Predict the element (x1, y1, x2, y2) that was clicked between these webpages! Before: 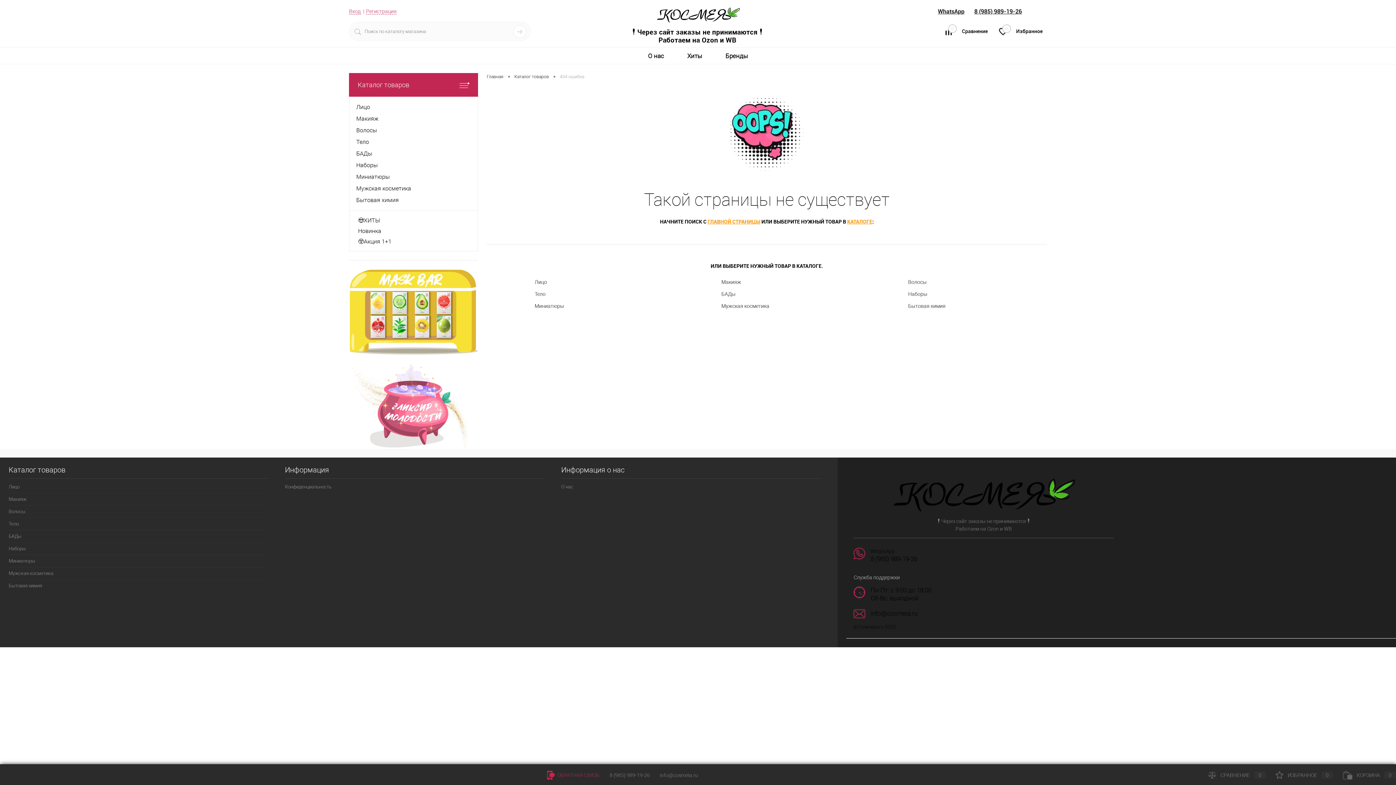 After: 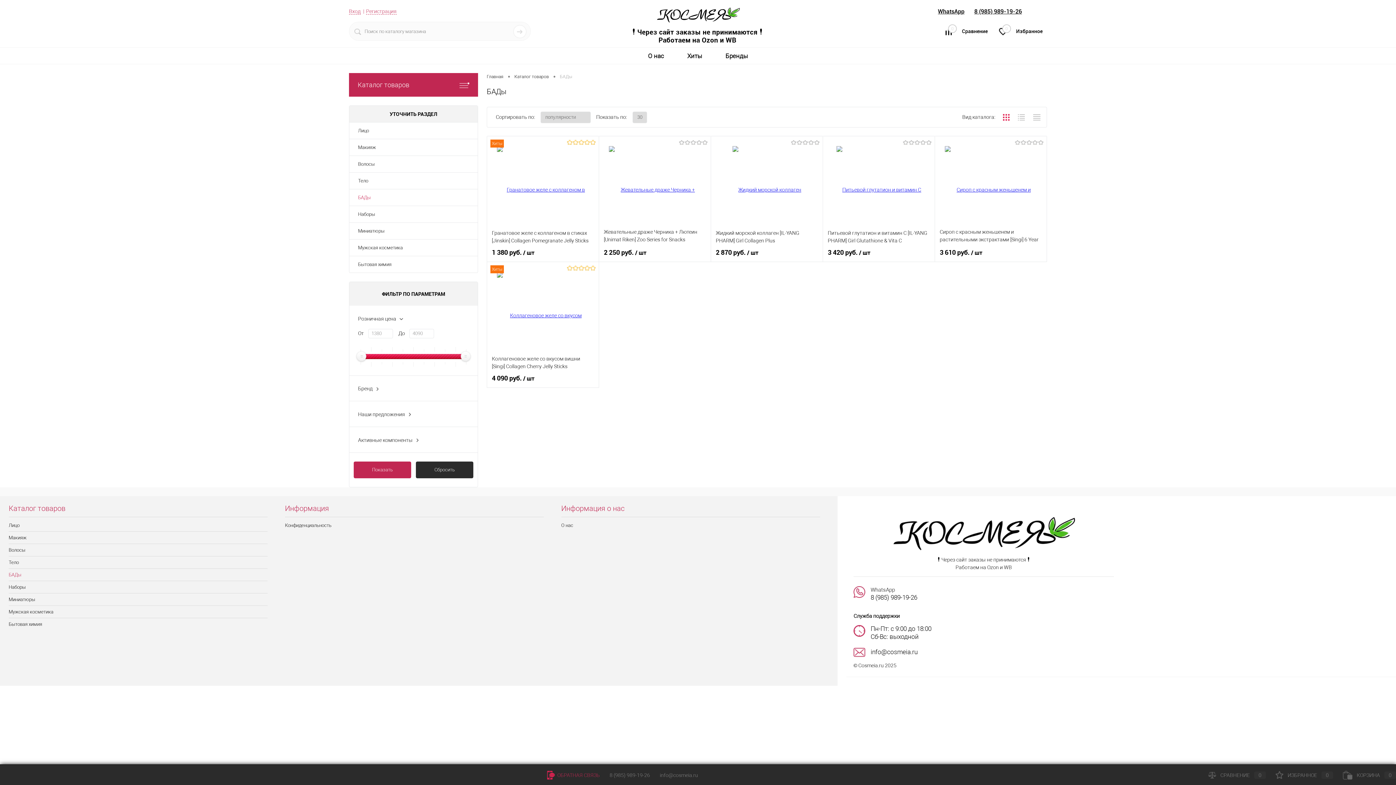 Action: bbox: (8, 530, 267, 542) label: БАДы